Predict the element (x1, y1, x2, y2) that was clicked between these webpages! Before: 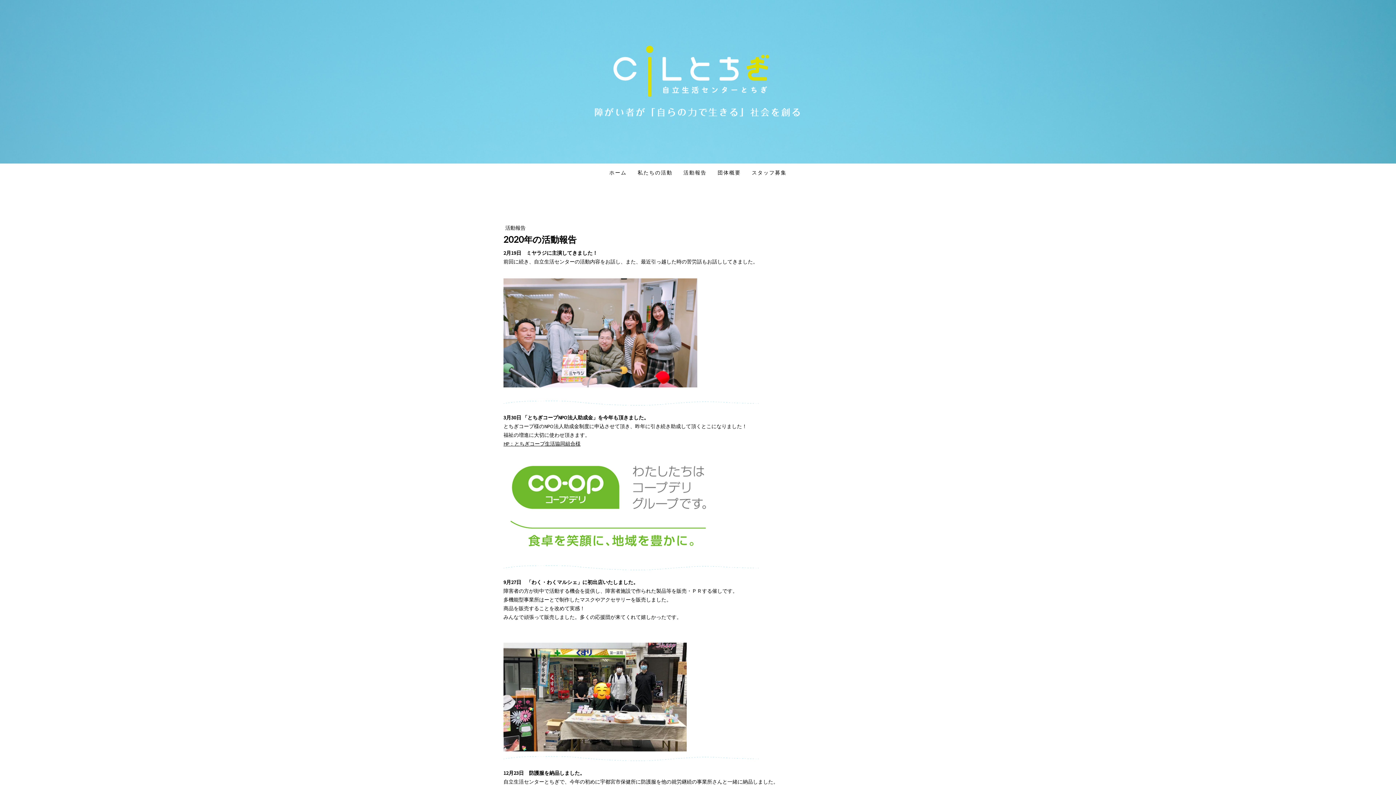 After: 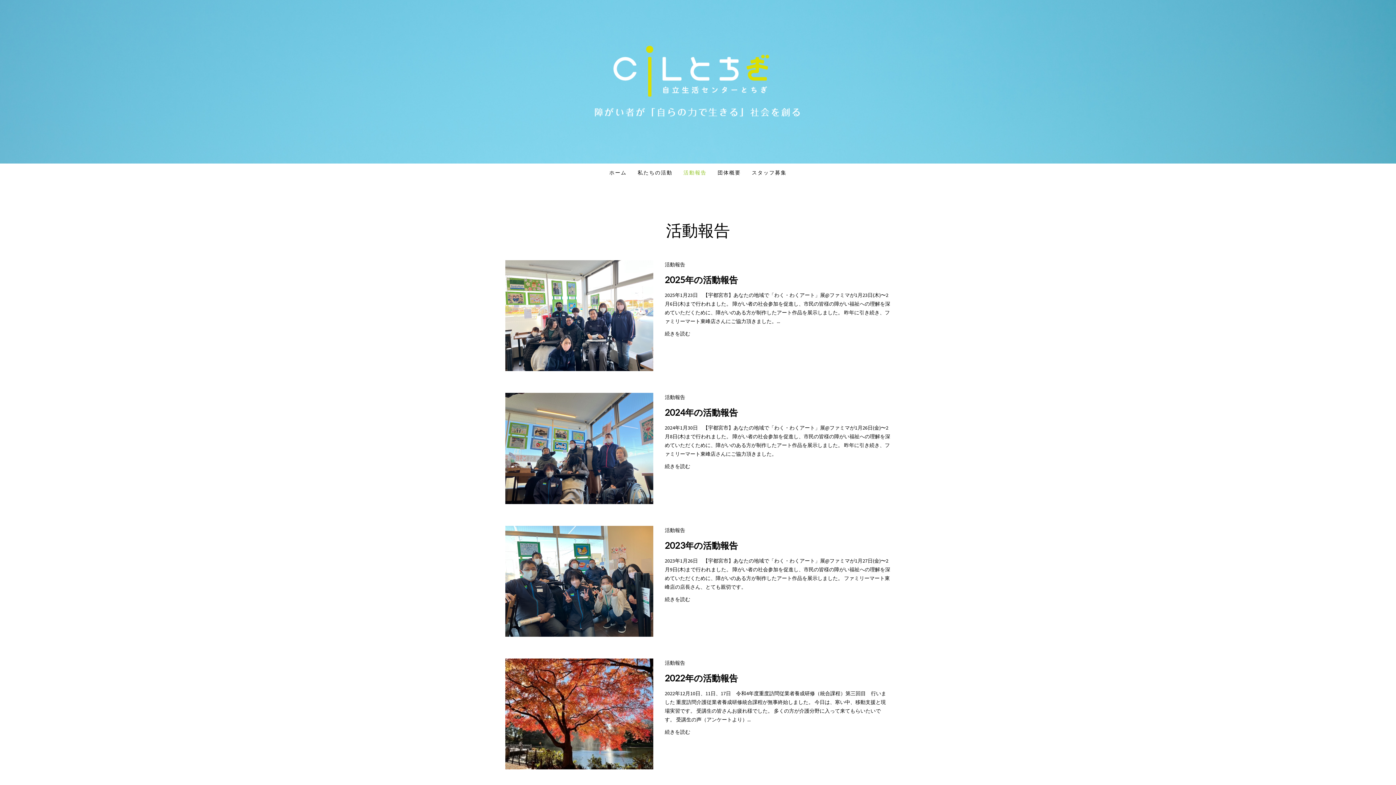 Action: bbox: (678, 163, 712, 181) label: 活動報告